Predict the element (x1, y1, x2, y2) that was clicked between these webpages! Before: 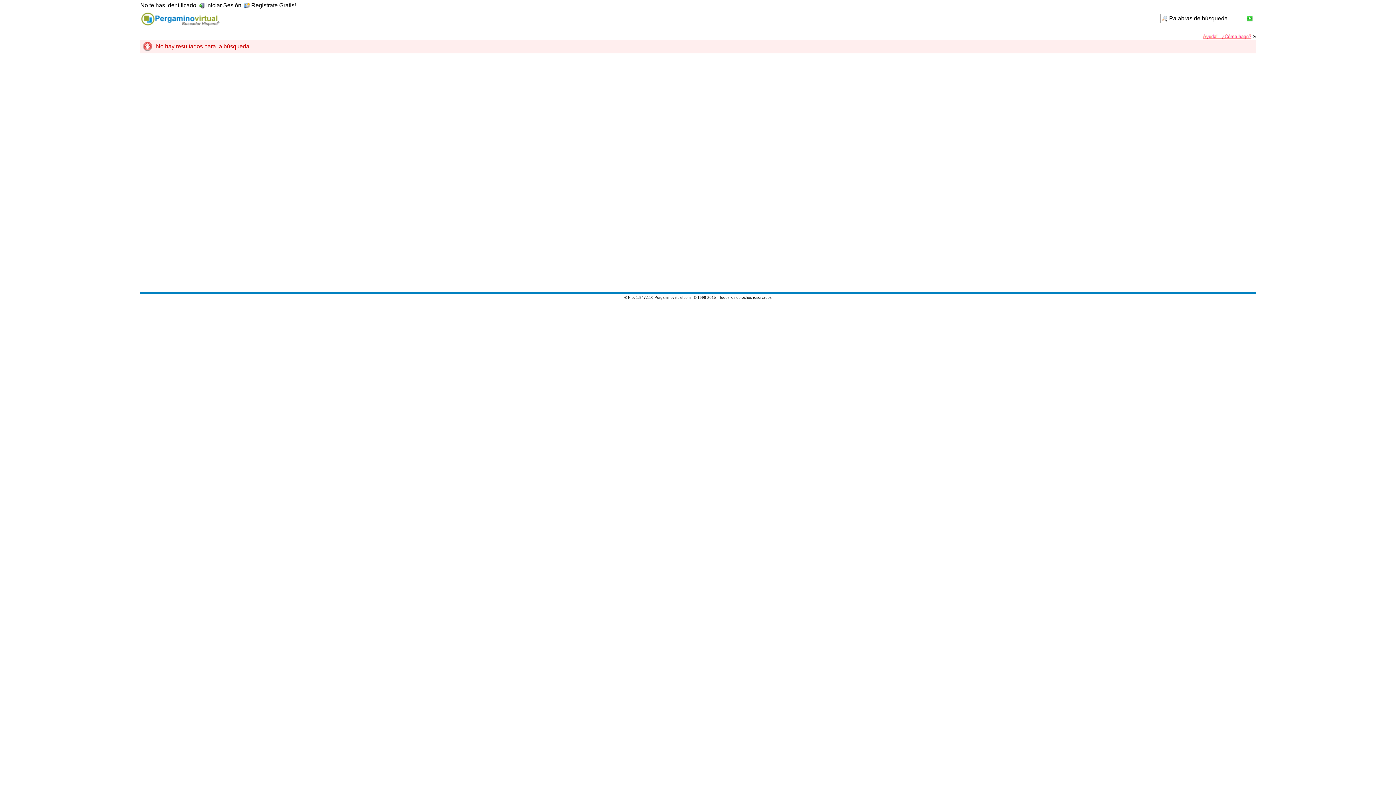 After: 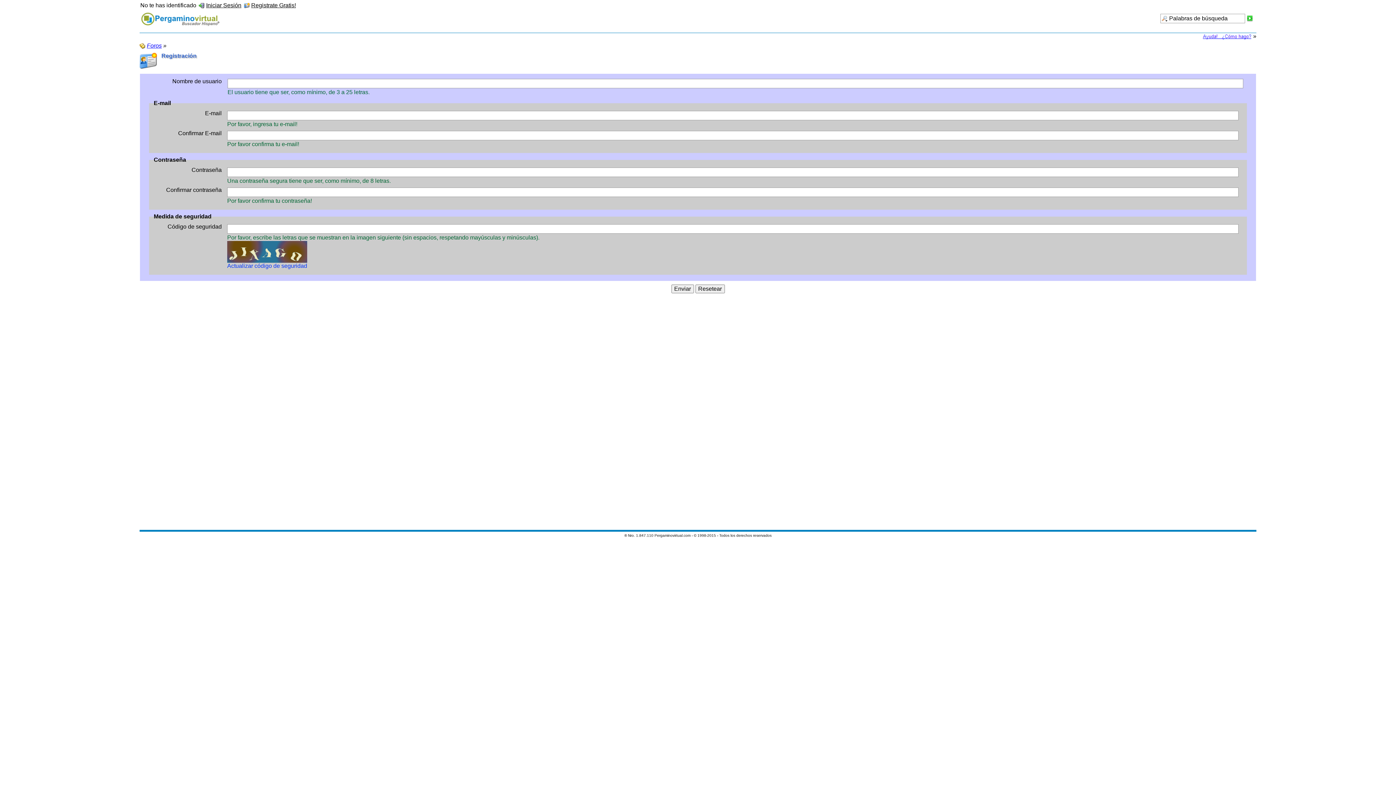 Action: bbox: (244, 2, 296, 8) label:  Registrate Gratis!